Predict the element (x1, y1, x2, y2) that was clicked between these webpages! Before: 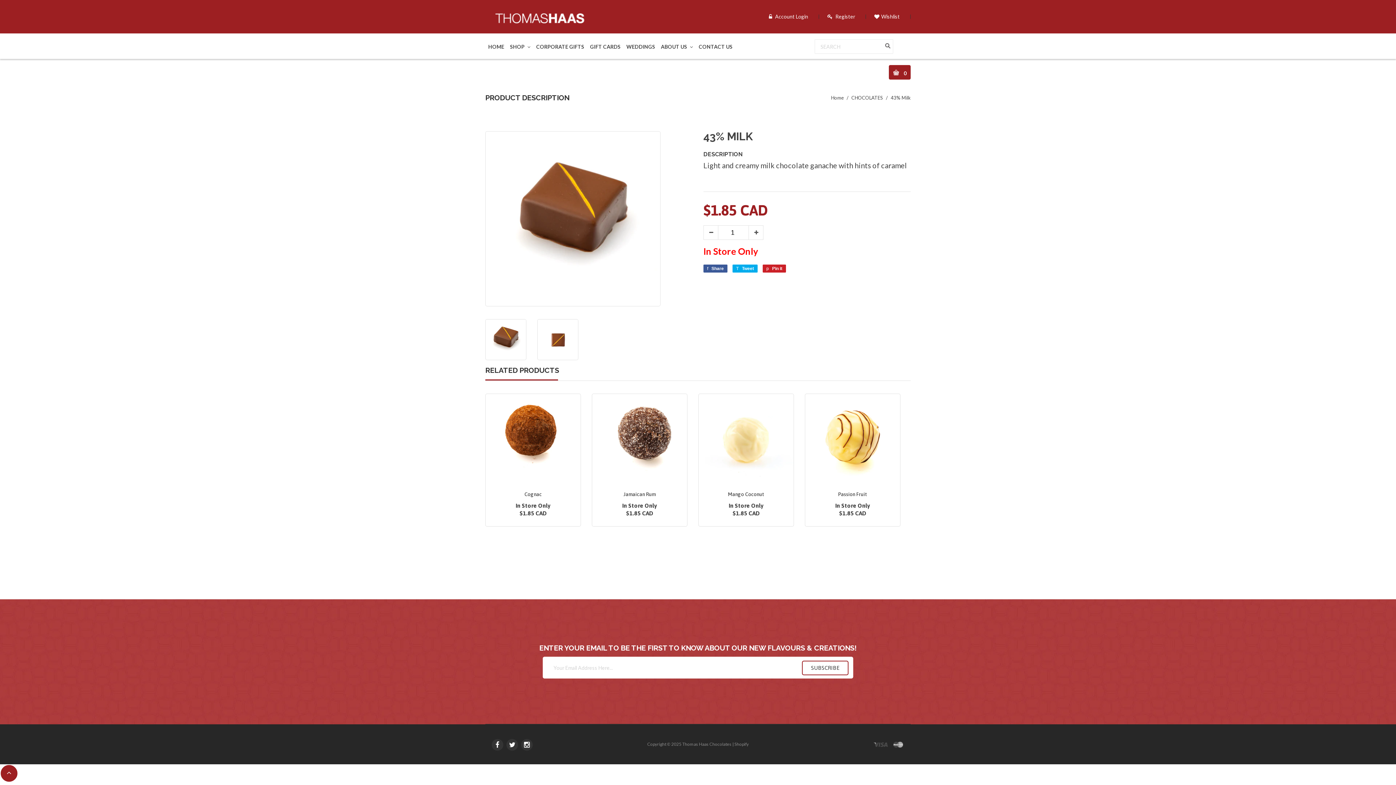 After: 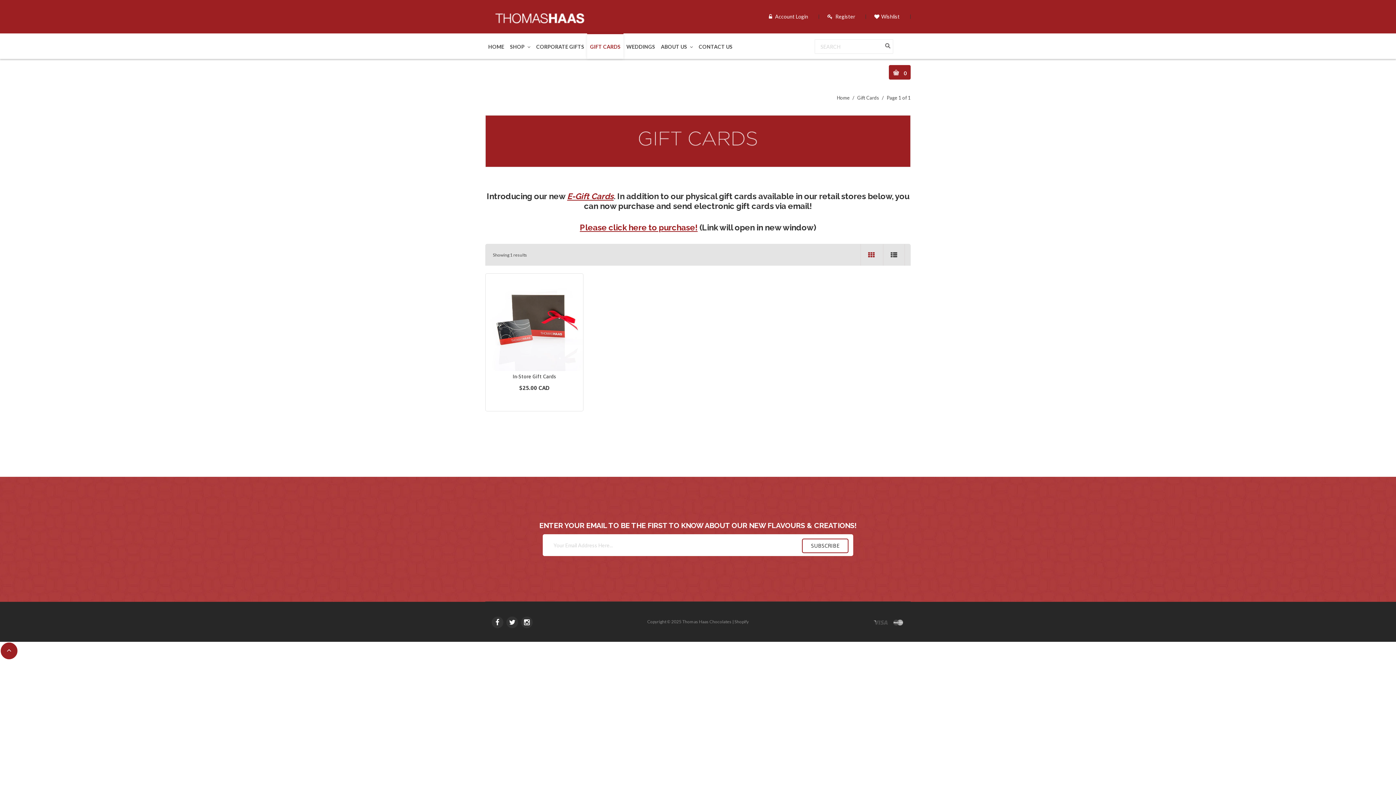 Action: label: GIFT CARDS bbox: (590, 43, 620, 49)